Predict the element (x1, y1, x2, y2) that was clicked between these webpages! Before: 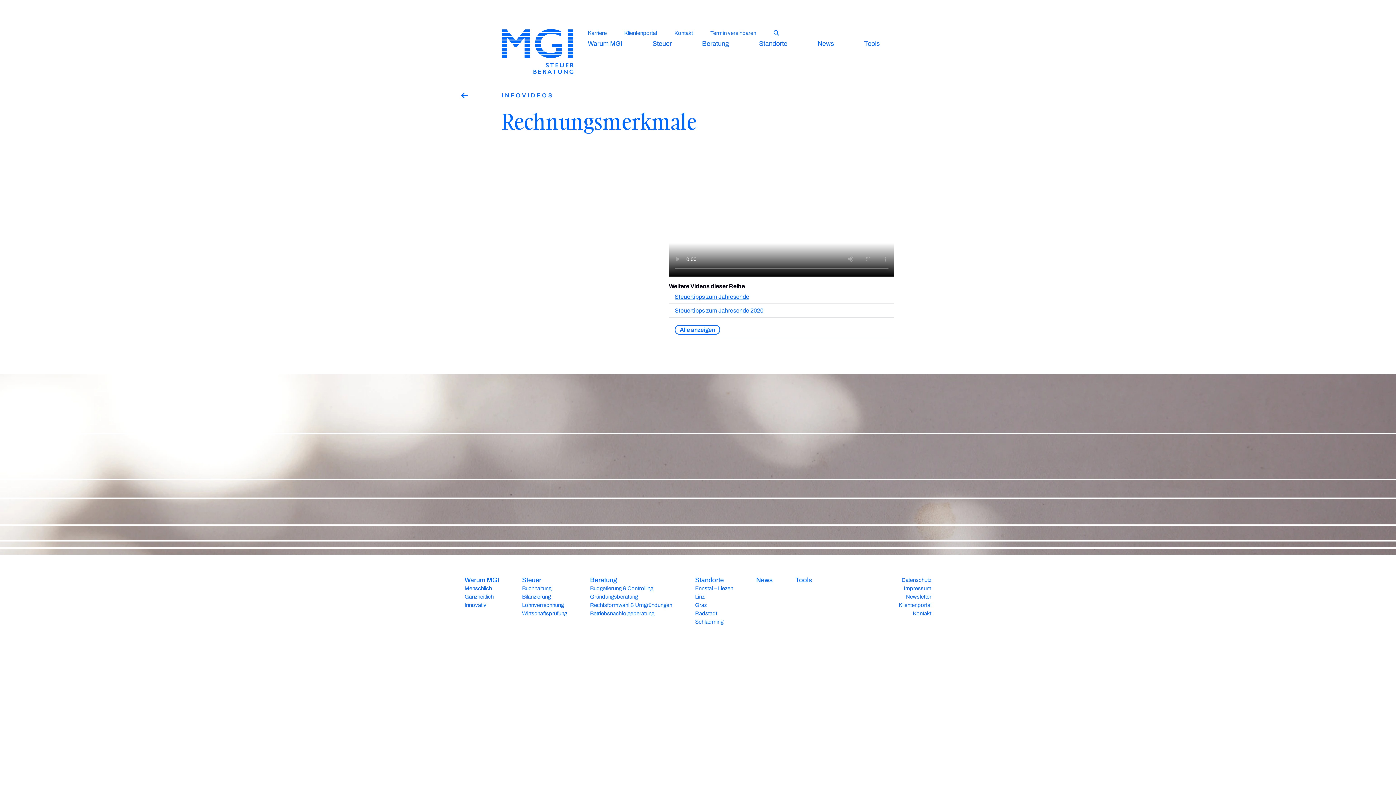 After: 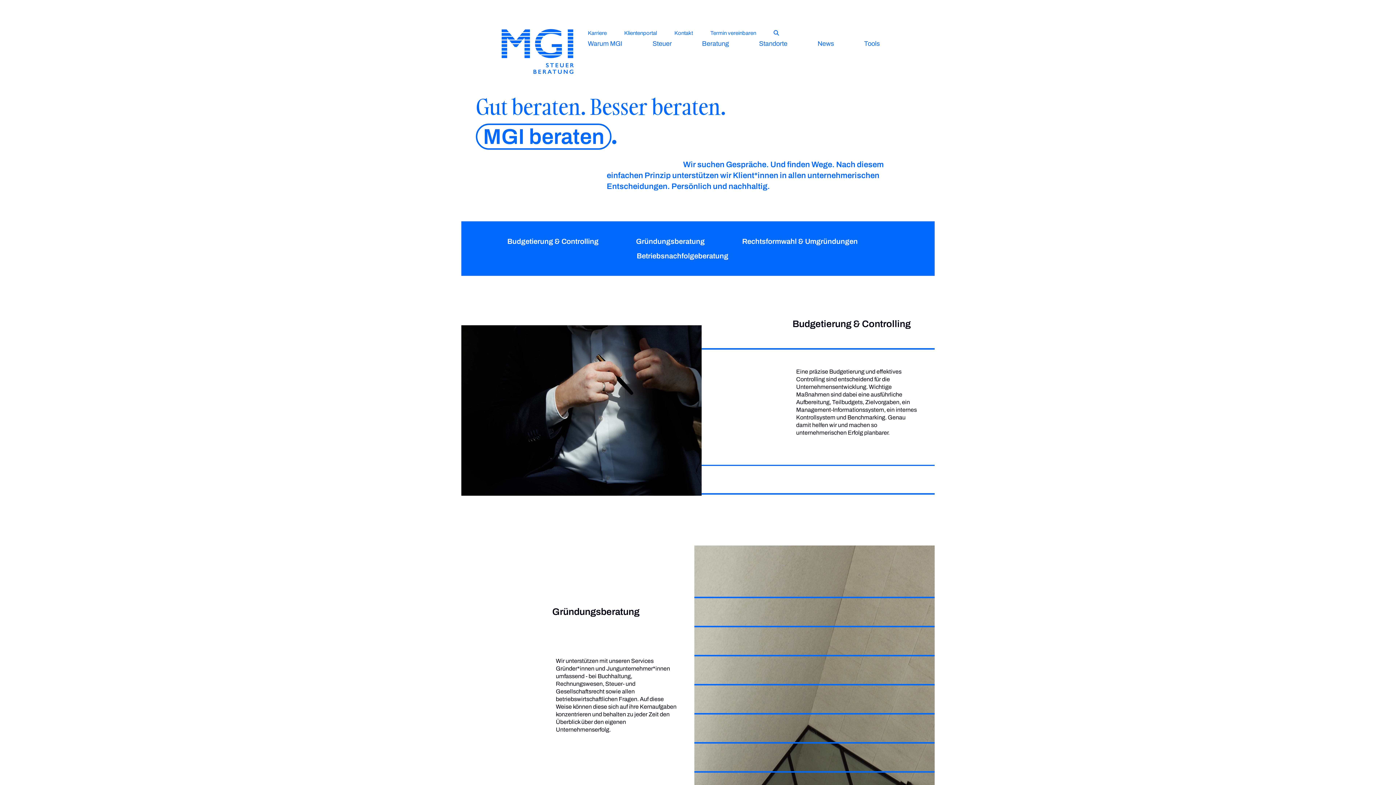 Action: label: Beratung bbox: (586, 576, 620, 584)